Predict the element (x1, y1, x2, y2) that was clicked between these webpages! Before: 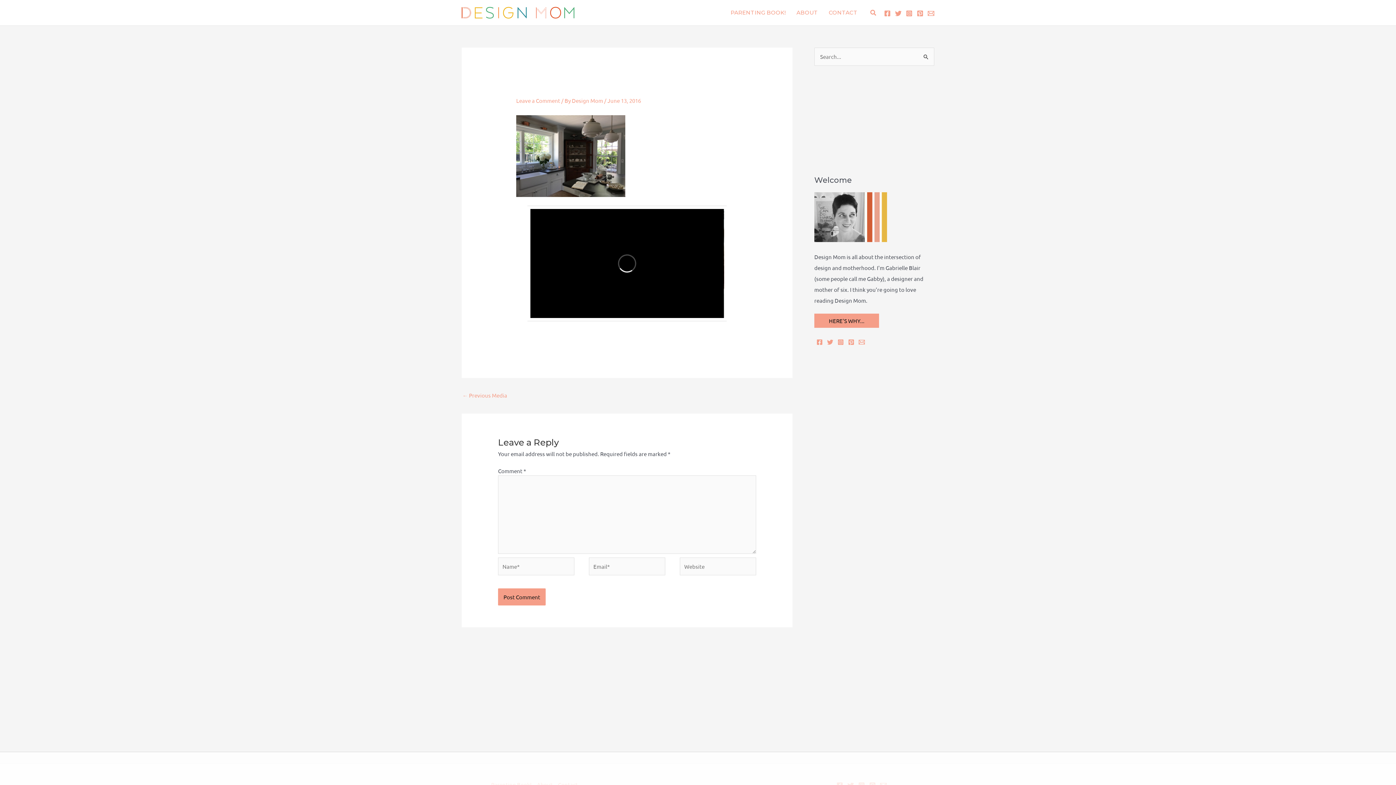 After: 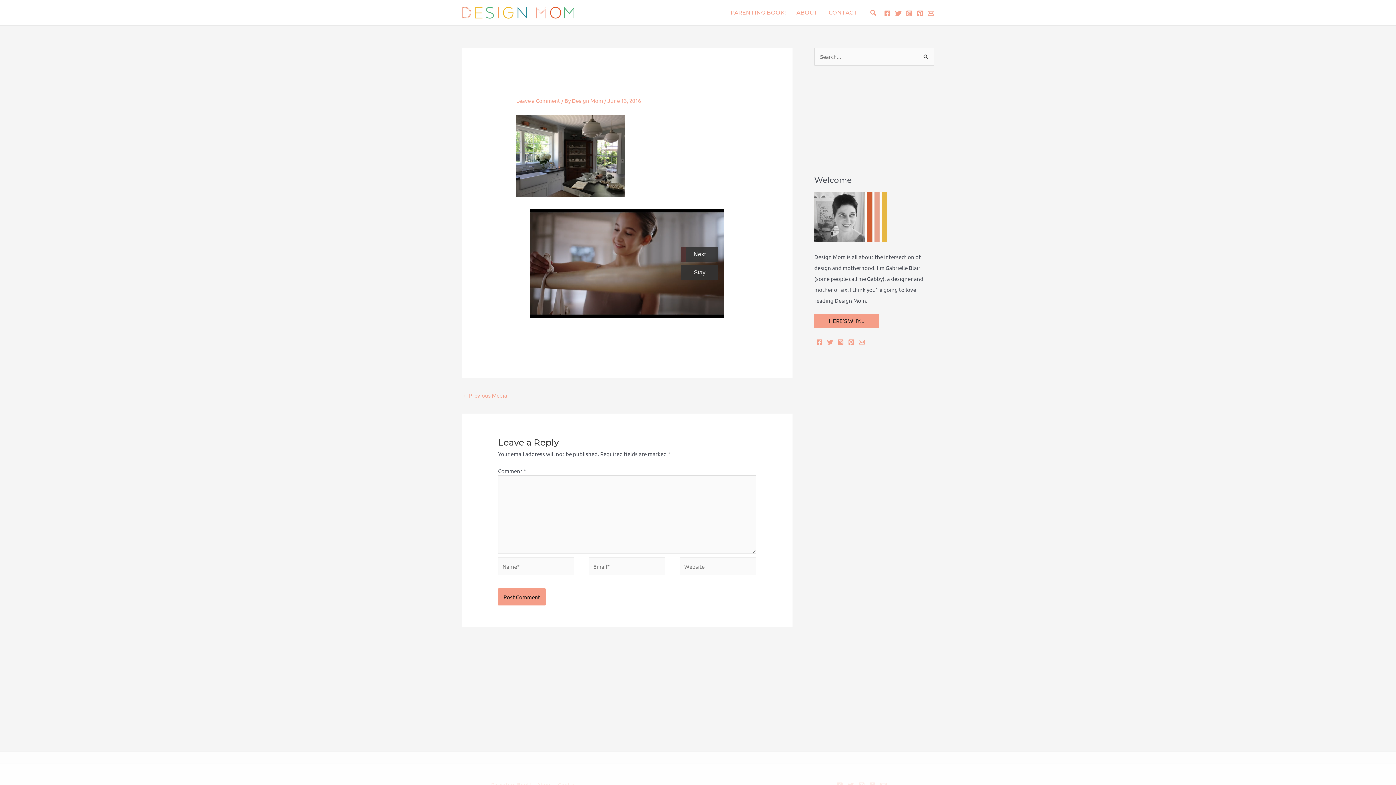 Action: label: Twitter bbox: (827, 339, 833, 345)